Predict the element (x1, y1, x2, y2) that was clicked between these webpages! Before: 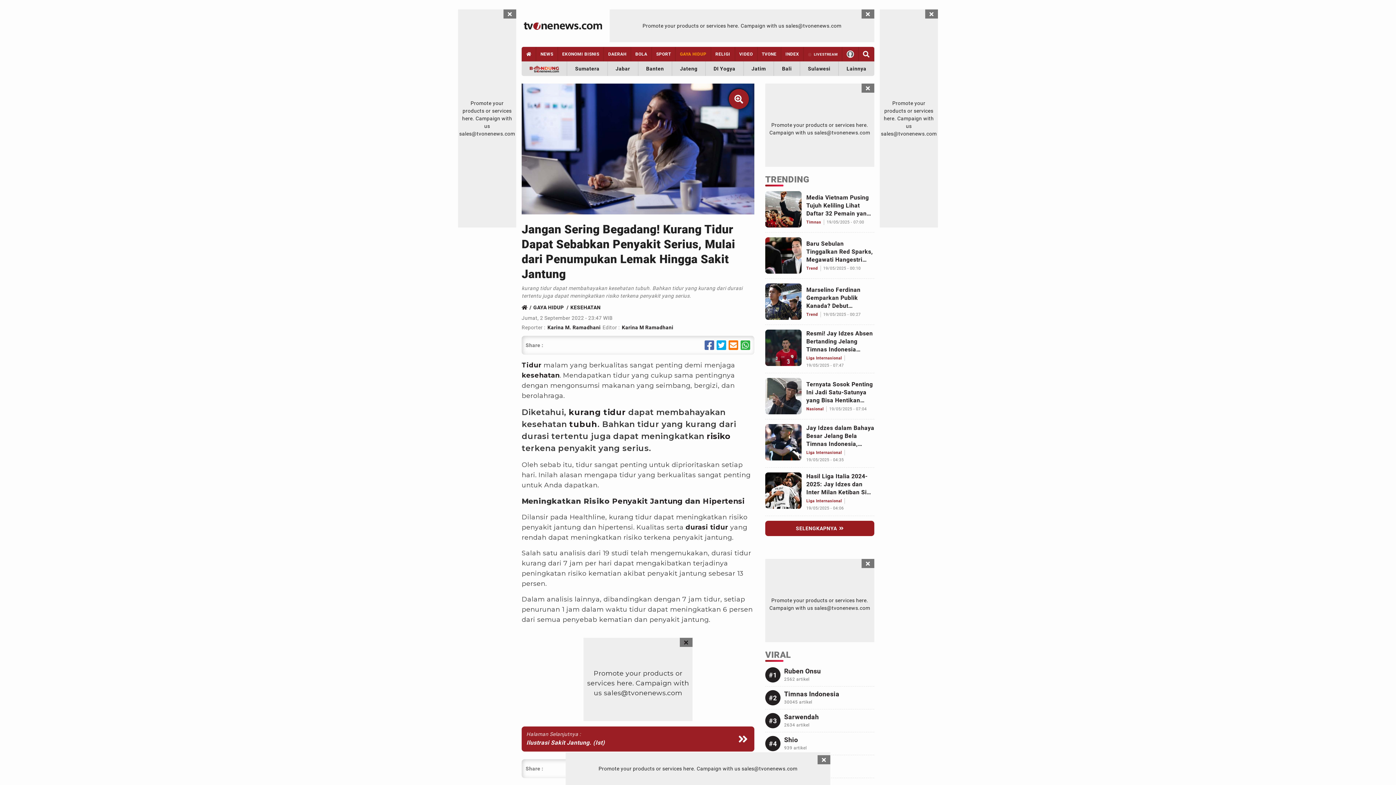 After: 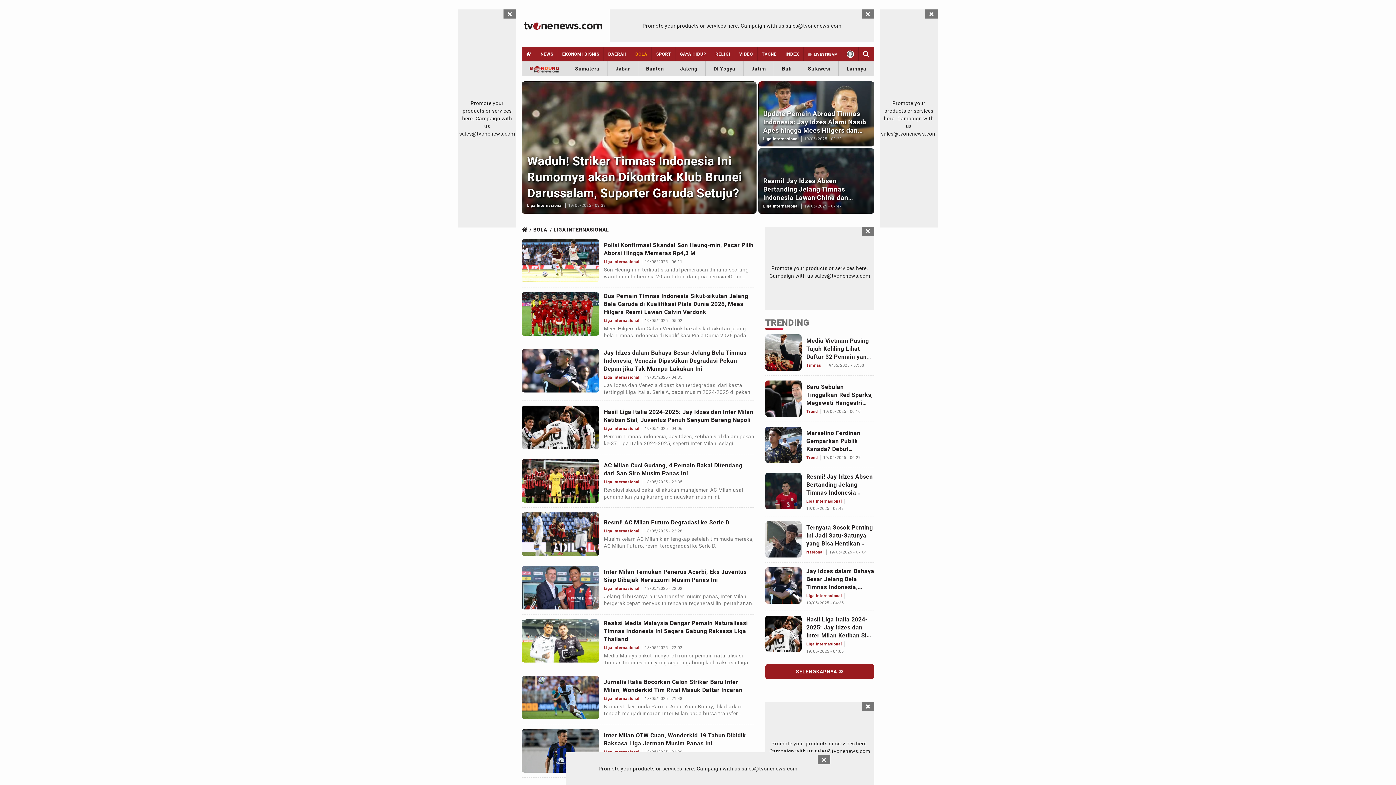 Action: bbox: (806, 498, 842, 504) label: Link Title